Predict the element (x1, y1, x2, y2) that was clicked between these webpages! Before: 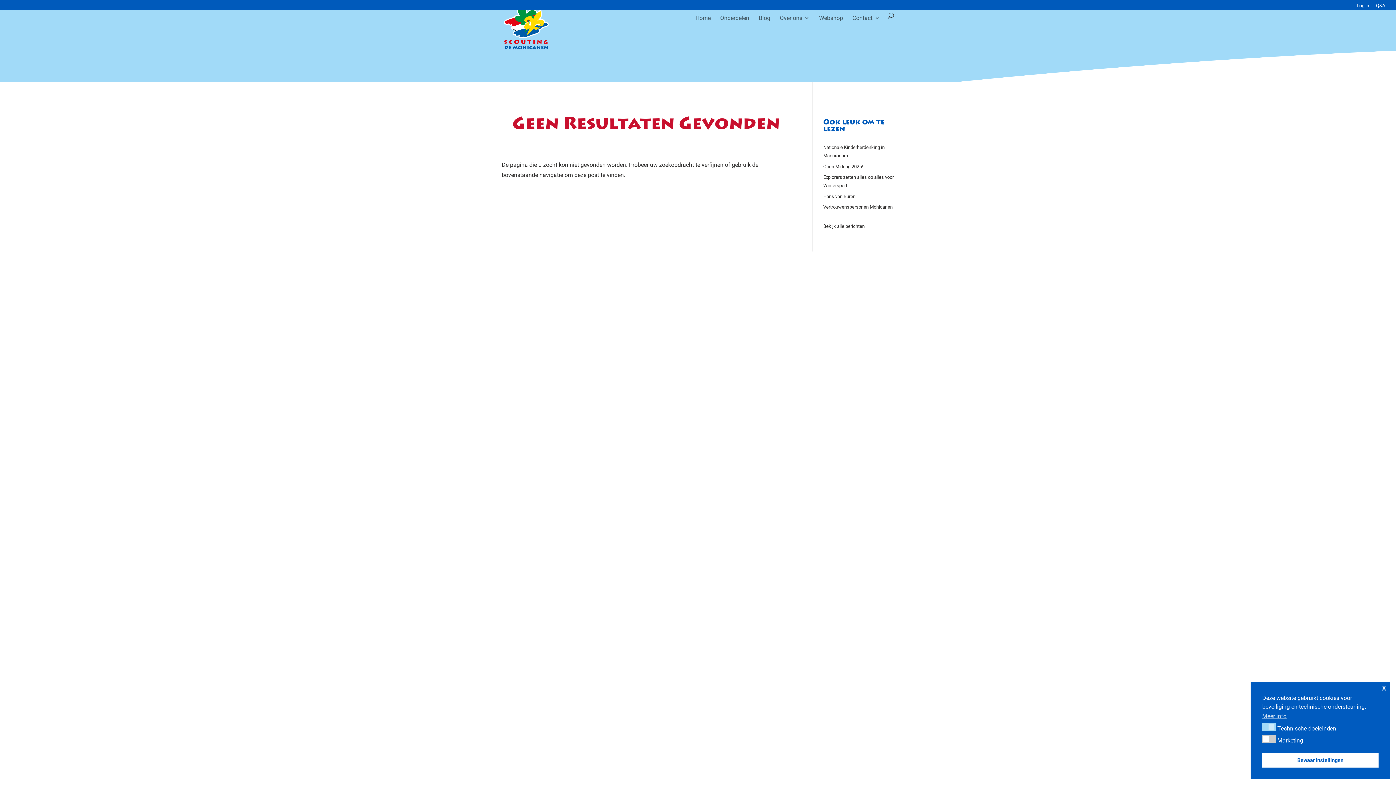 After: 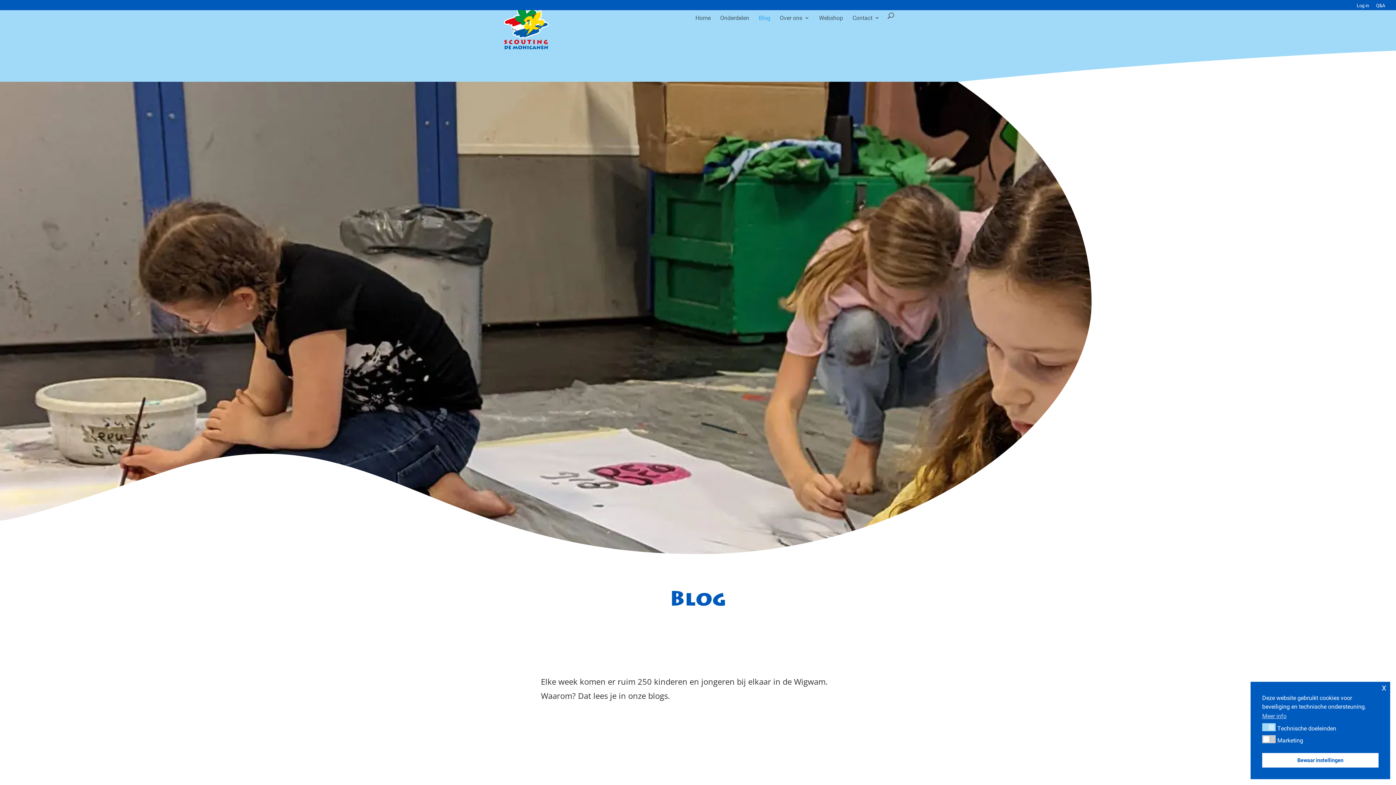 Action: bbox: (823, 222, 864, 229) label: Bekijk alle berichten